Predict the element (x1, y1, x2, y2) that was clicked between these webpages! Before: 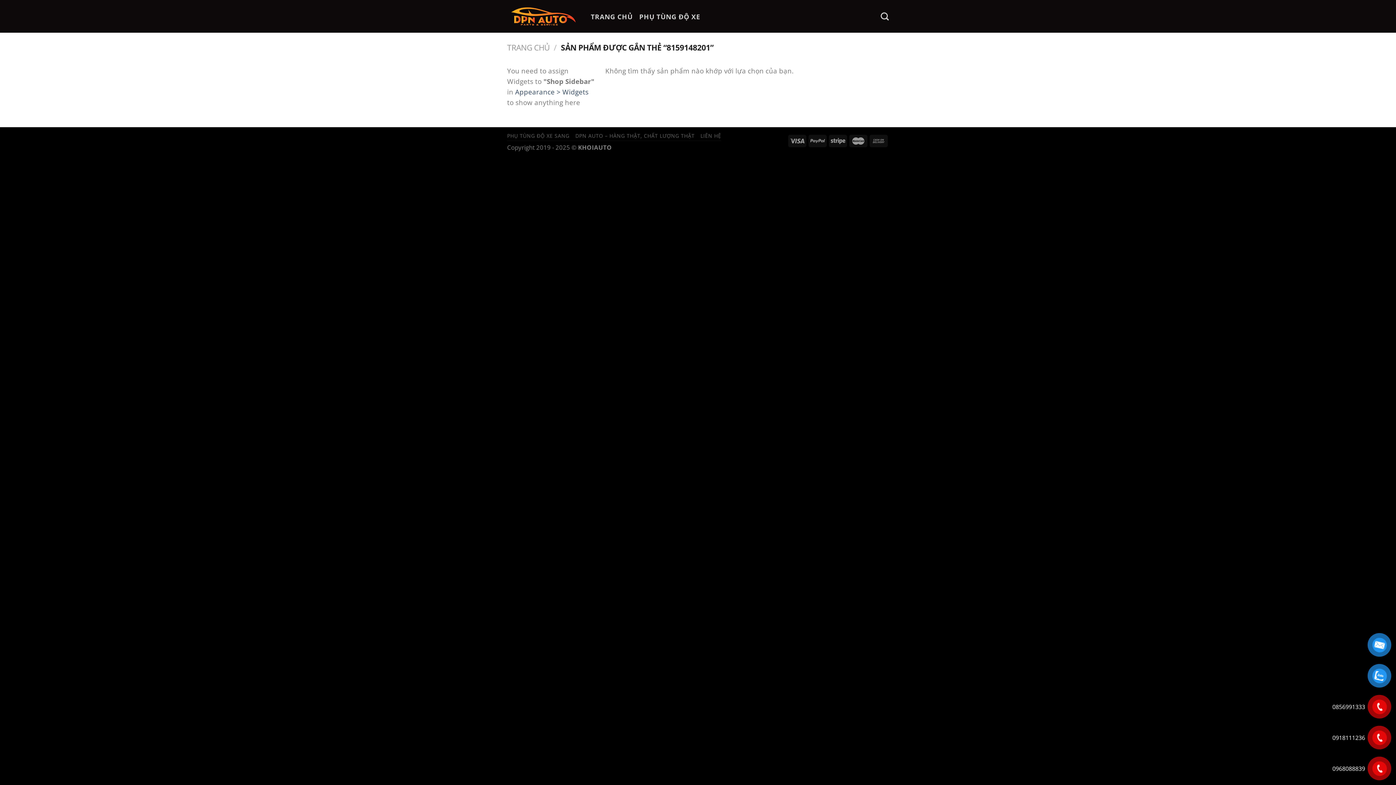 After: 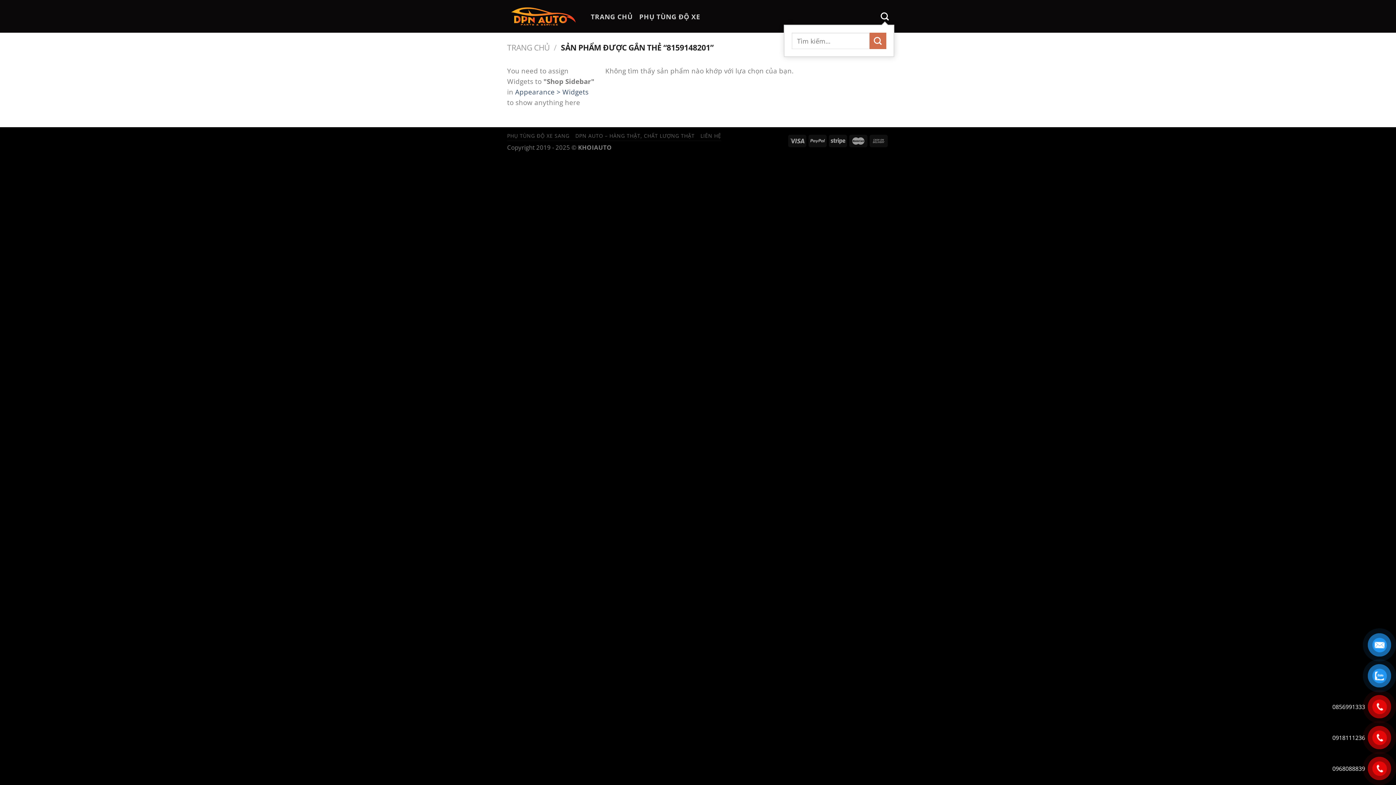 Action: bbox: (880, 8, 889, 24) label: Tìm kiếm